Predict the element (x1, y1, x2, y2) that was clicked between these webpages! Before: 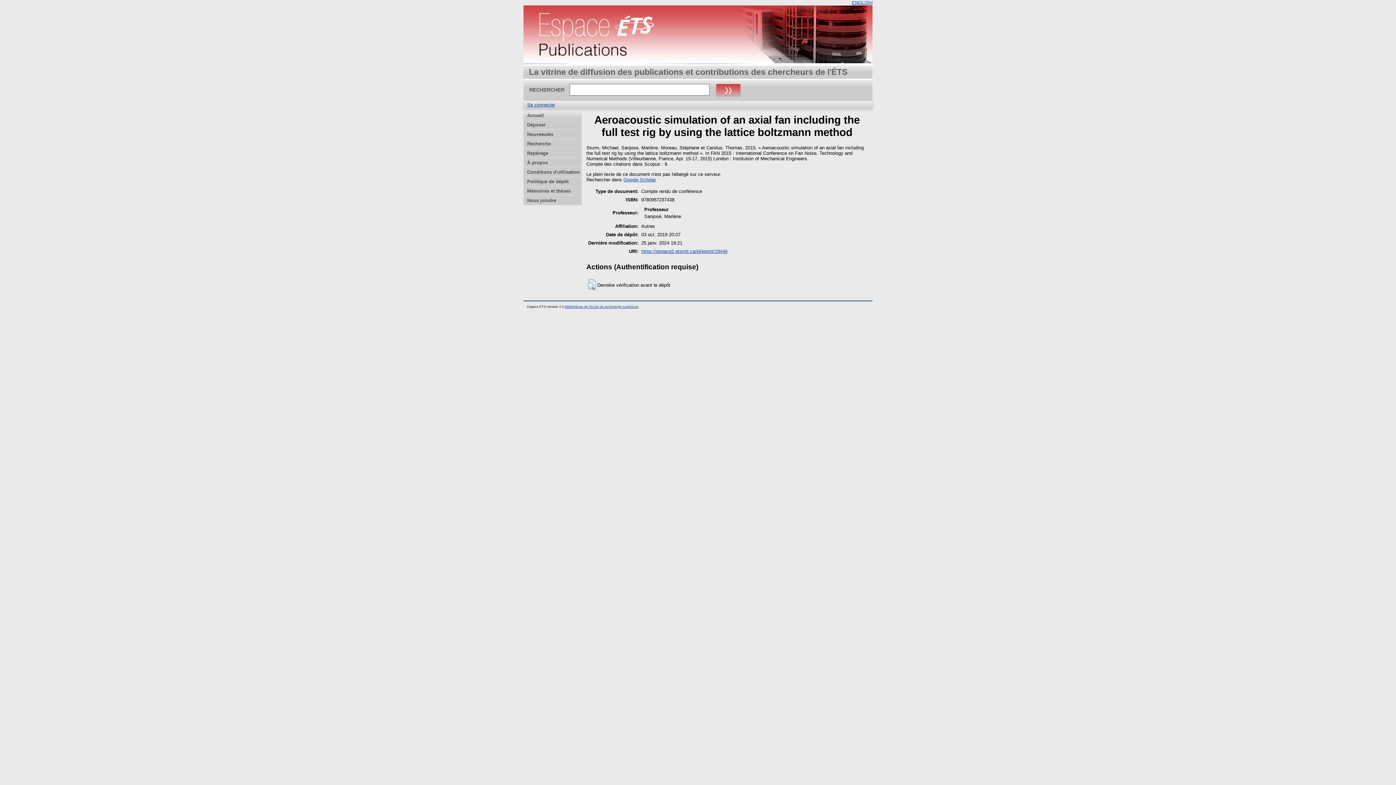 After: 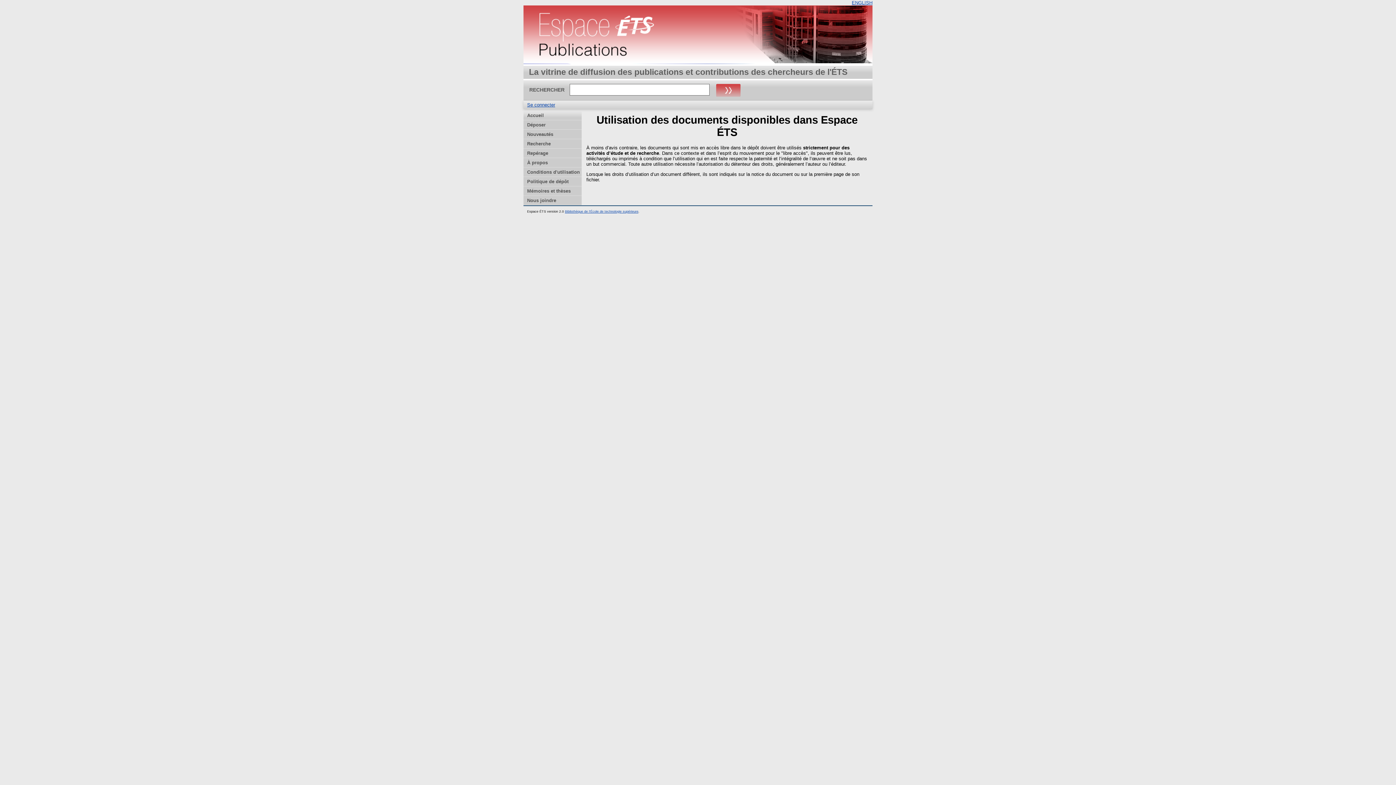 Action: label: Conditions d'utilisation bbox: (523, 167, 581, 177)